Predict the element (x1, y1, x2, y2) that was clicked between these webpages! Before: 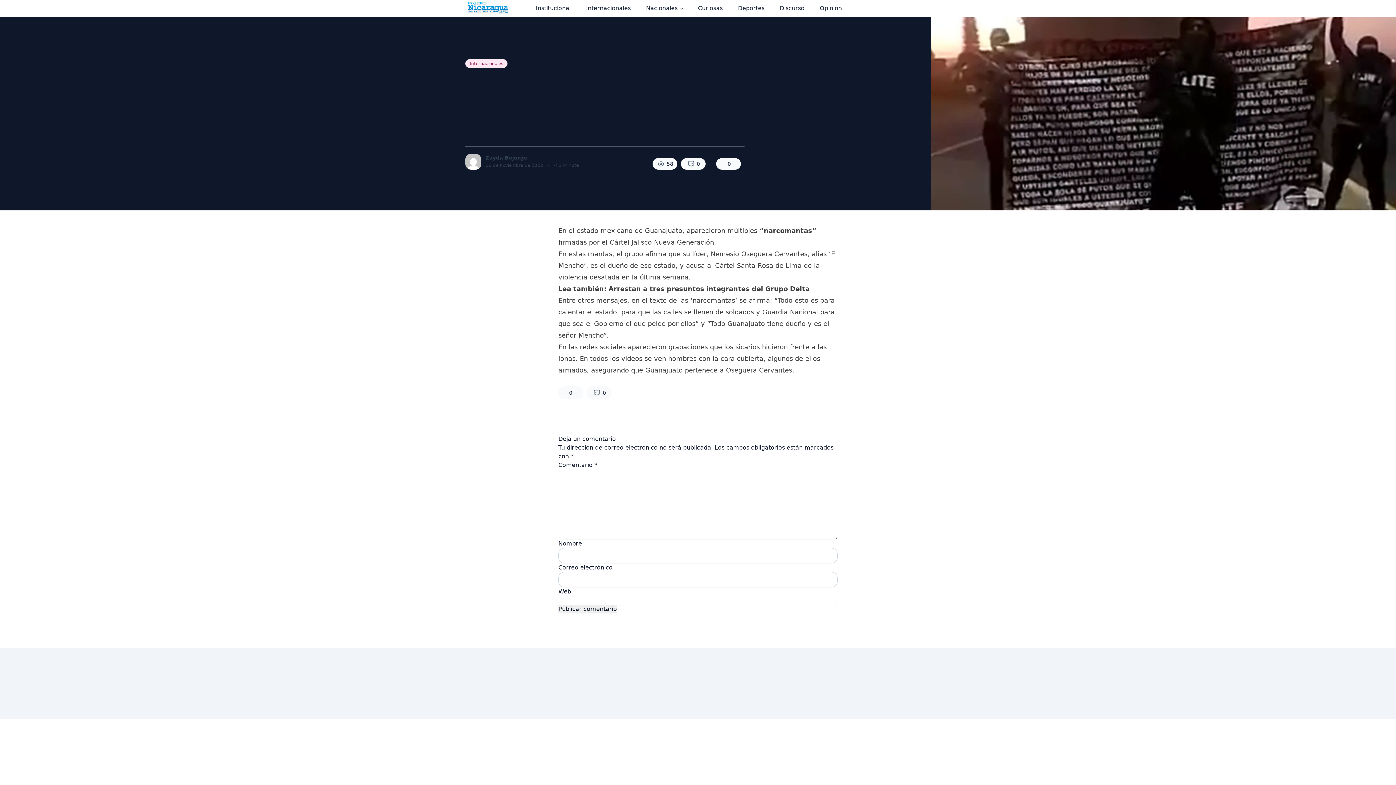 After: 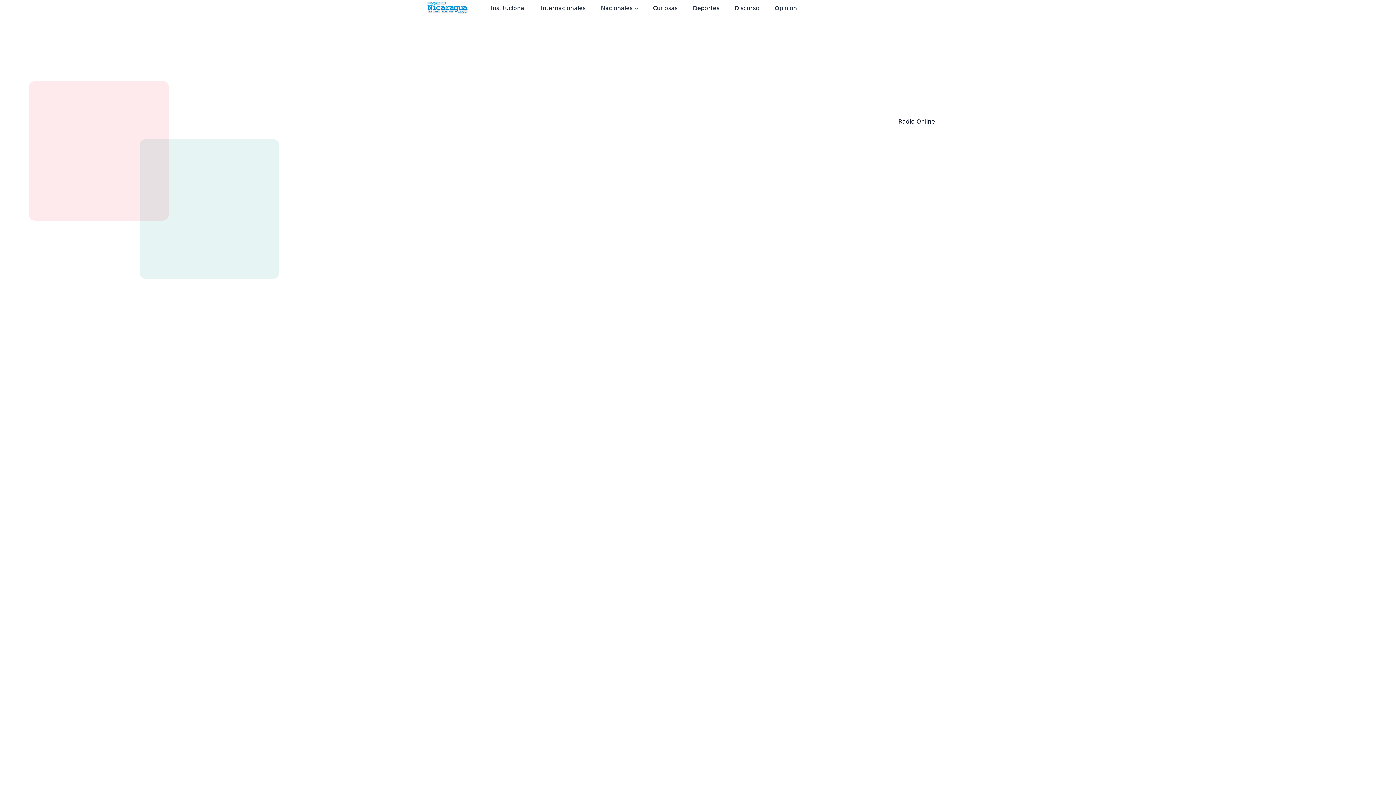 Action: bbox: (465, 153, 481, 169)